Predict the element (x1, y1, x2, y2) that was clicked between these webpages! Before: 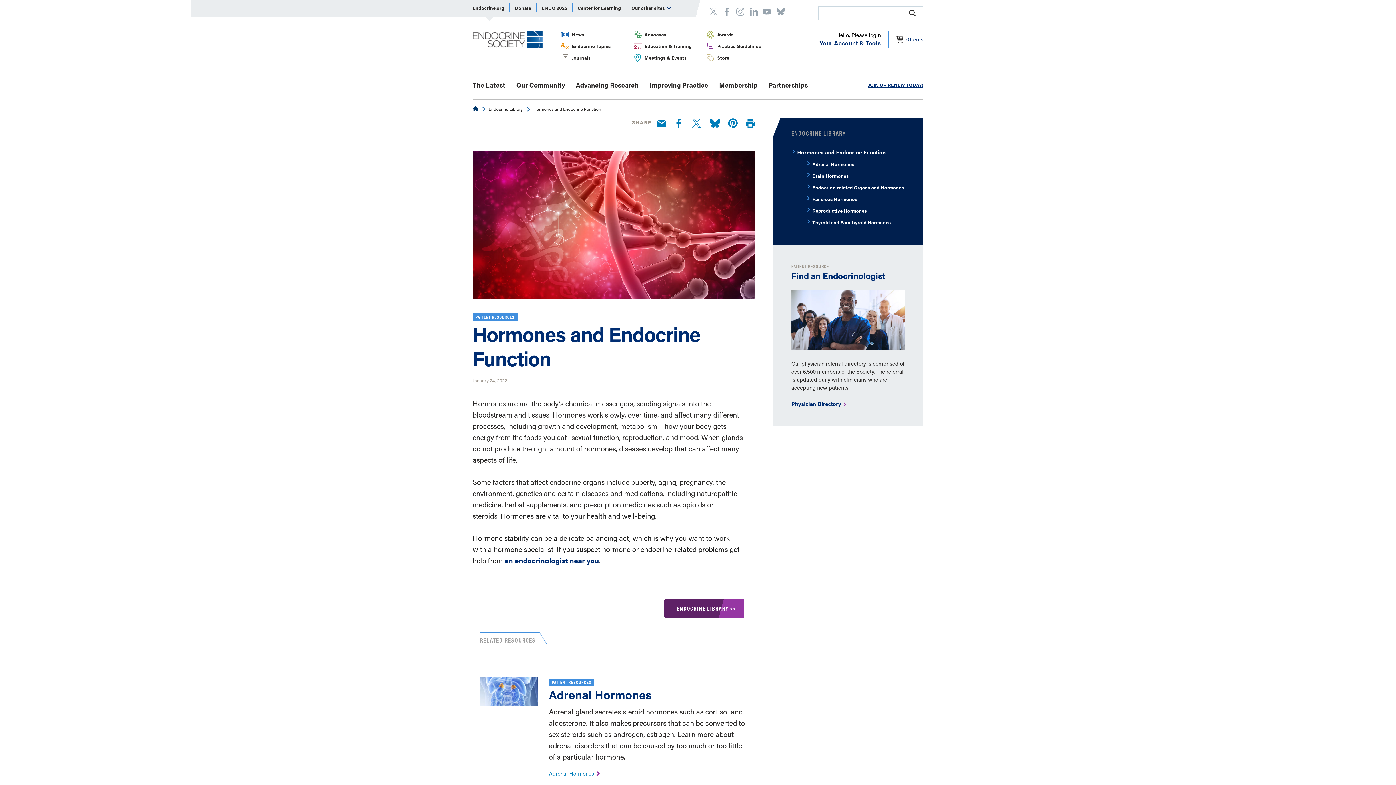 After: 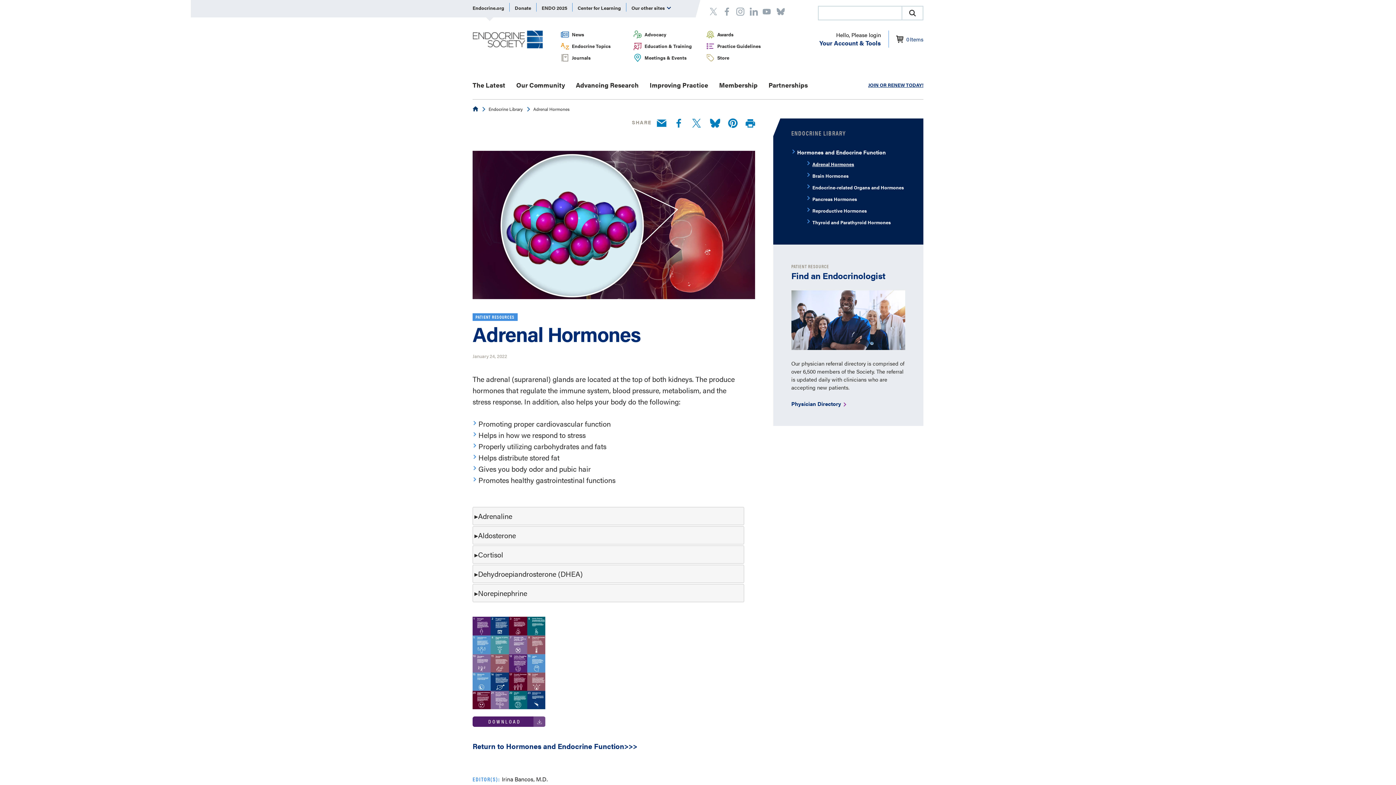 Action: bbox: (480, 669, 538, 698)